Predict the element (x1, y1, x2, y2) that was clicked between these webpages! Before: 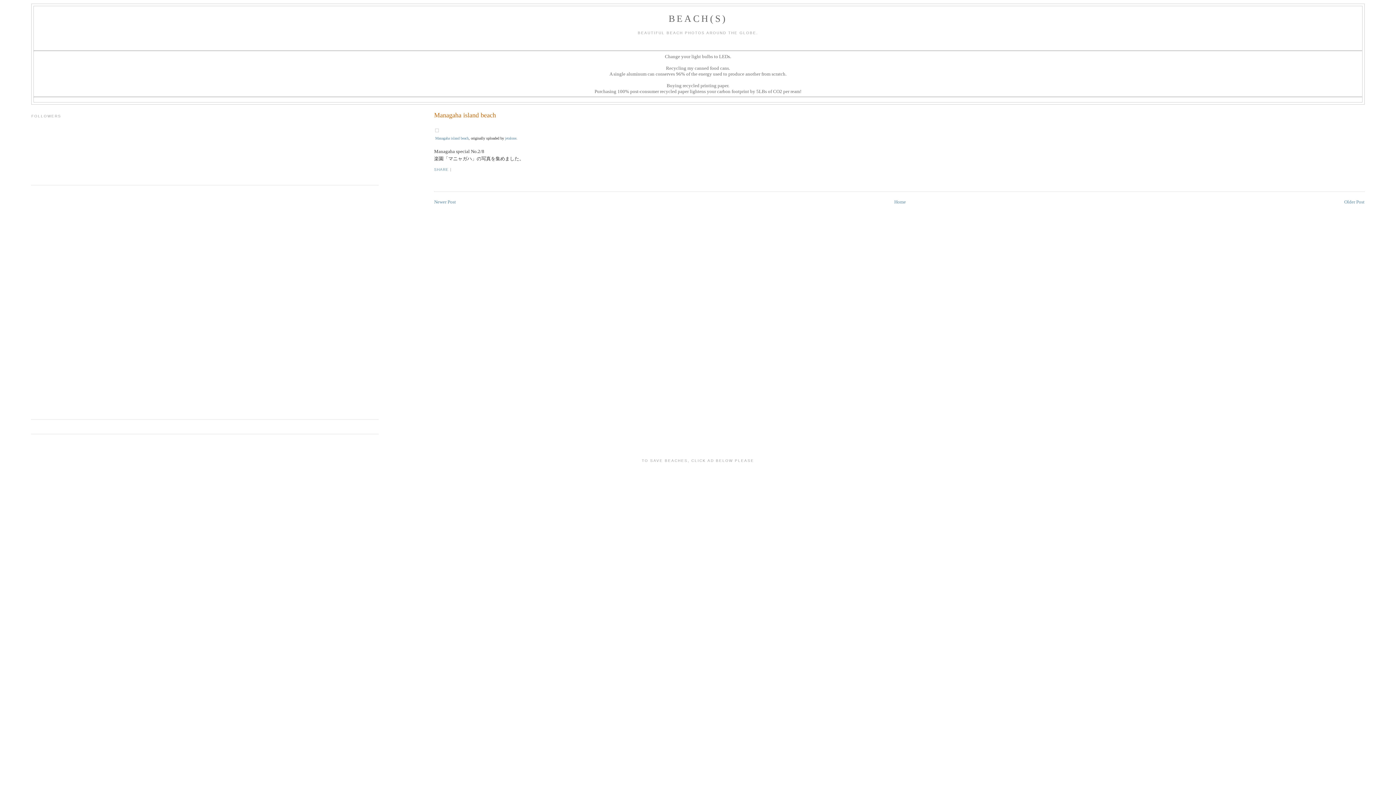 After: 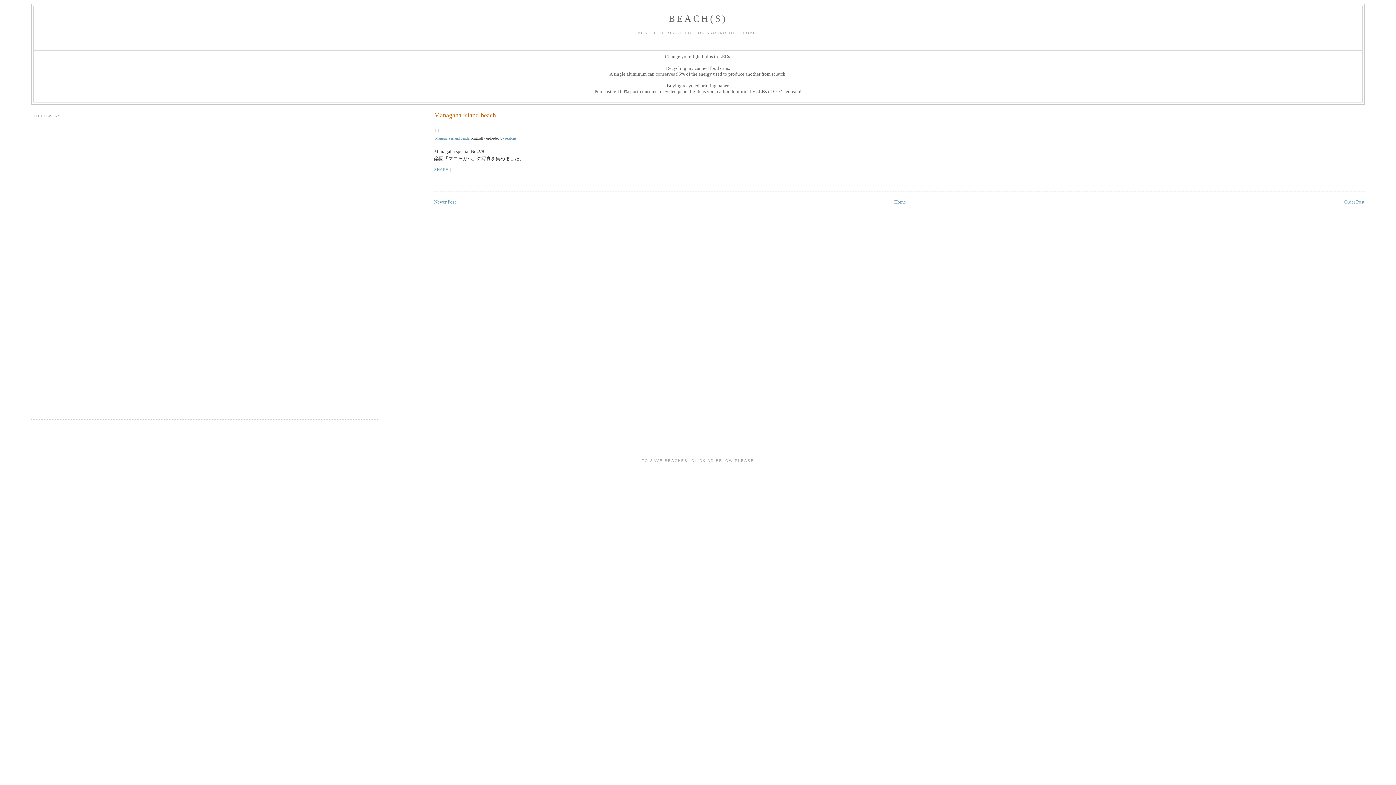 Action: bbox: (434, 110, 1364, 119) label: Managaha island beach